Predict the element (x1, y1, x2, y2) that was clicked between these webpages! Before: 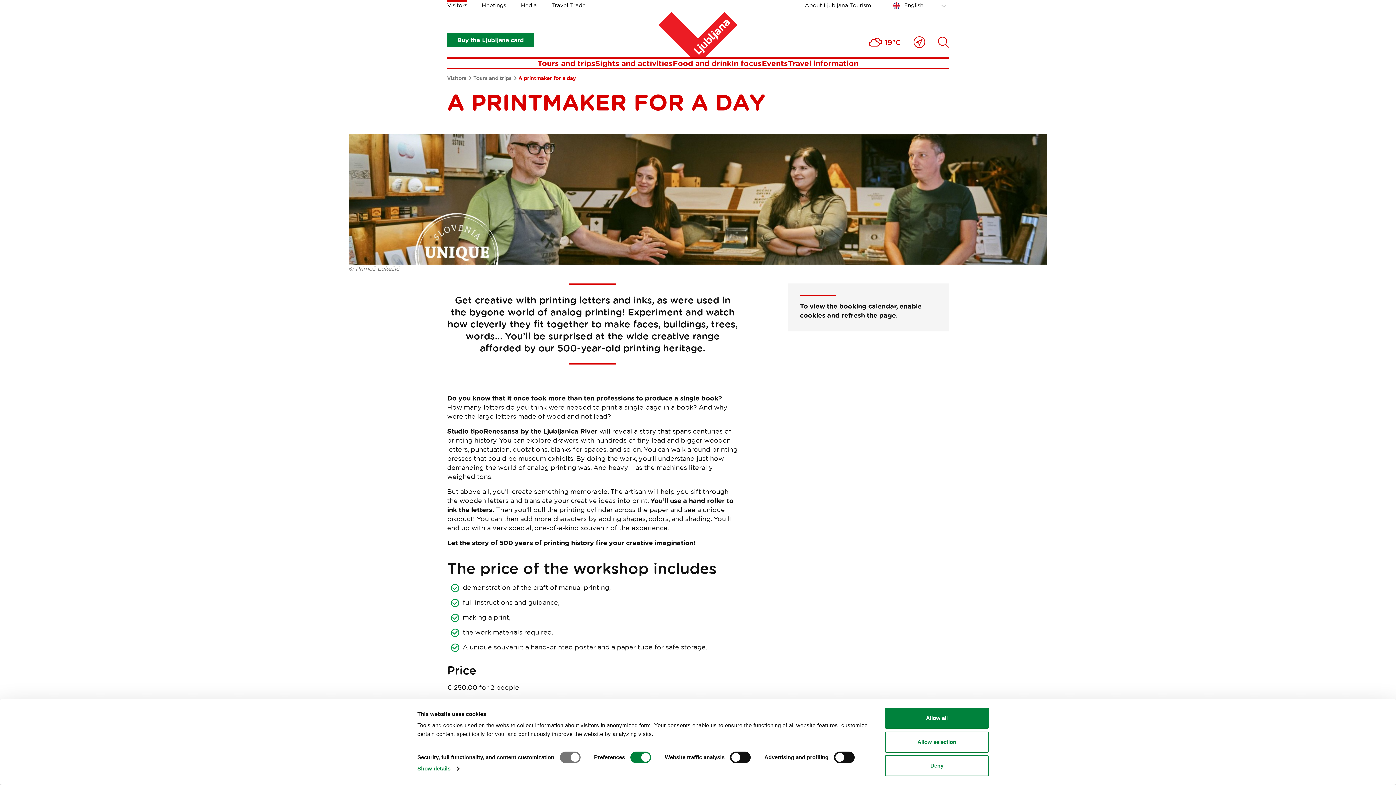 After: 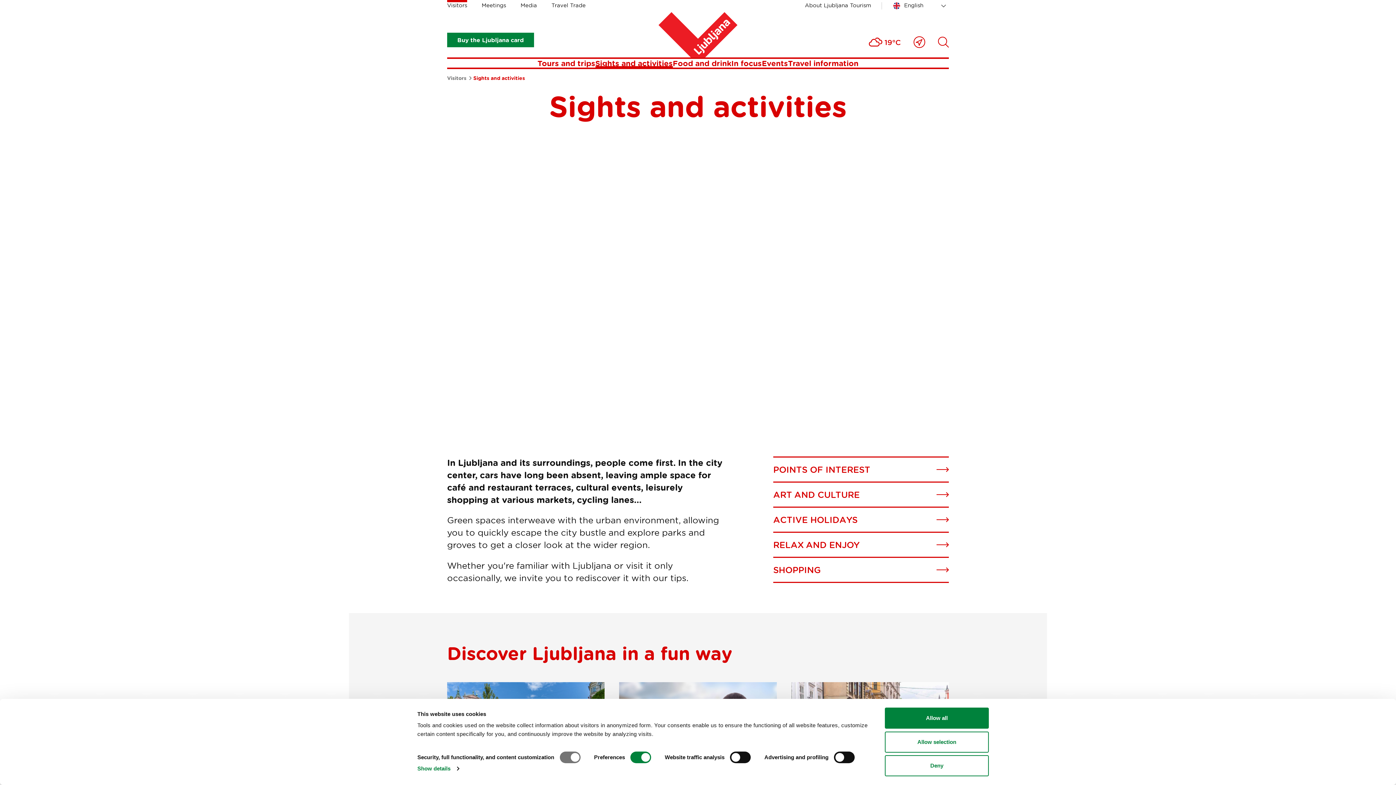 Action: bbox: (595, 58, 672, 67) label: Sights and activities